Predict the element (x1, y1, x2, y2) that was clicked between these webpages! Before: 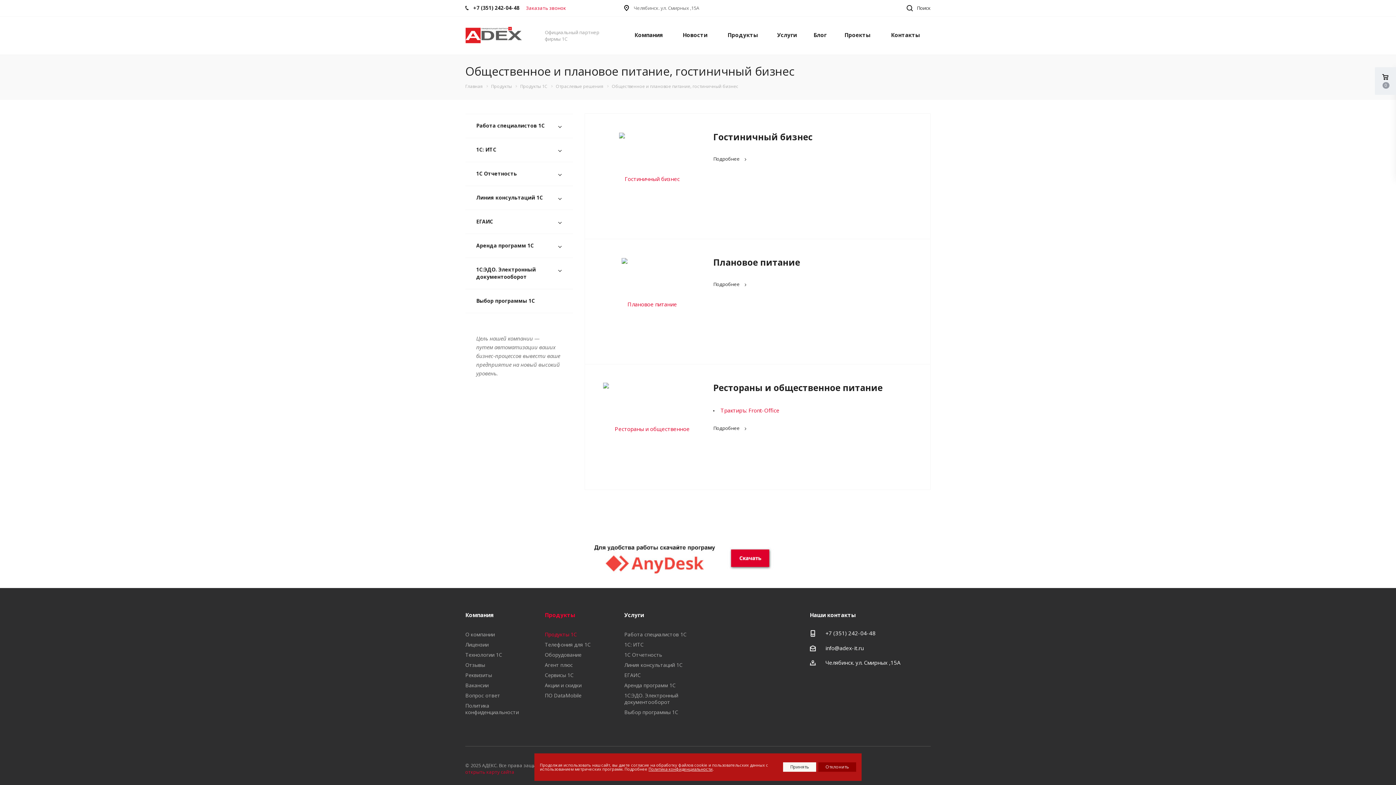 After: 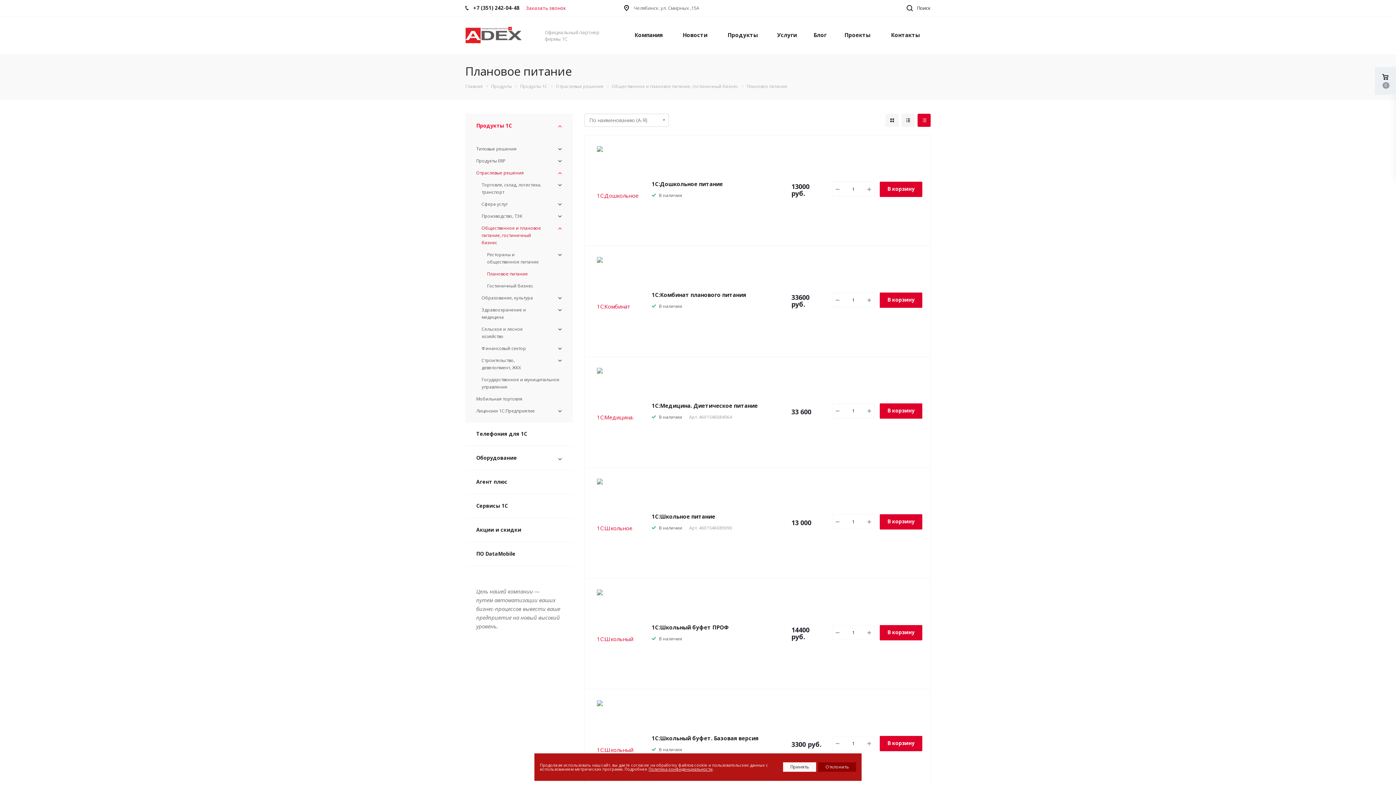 Action: bbox: (713, 281, 750, 287) label: Подробнее